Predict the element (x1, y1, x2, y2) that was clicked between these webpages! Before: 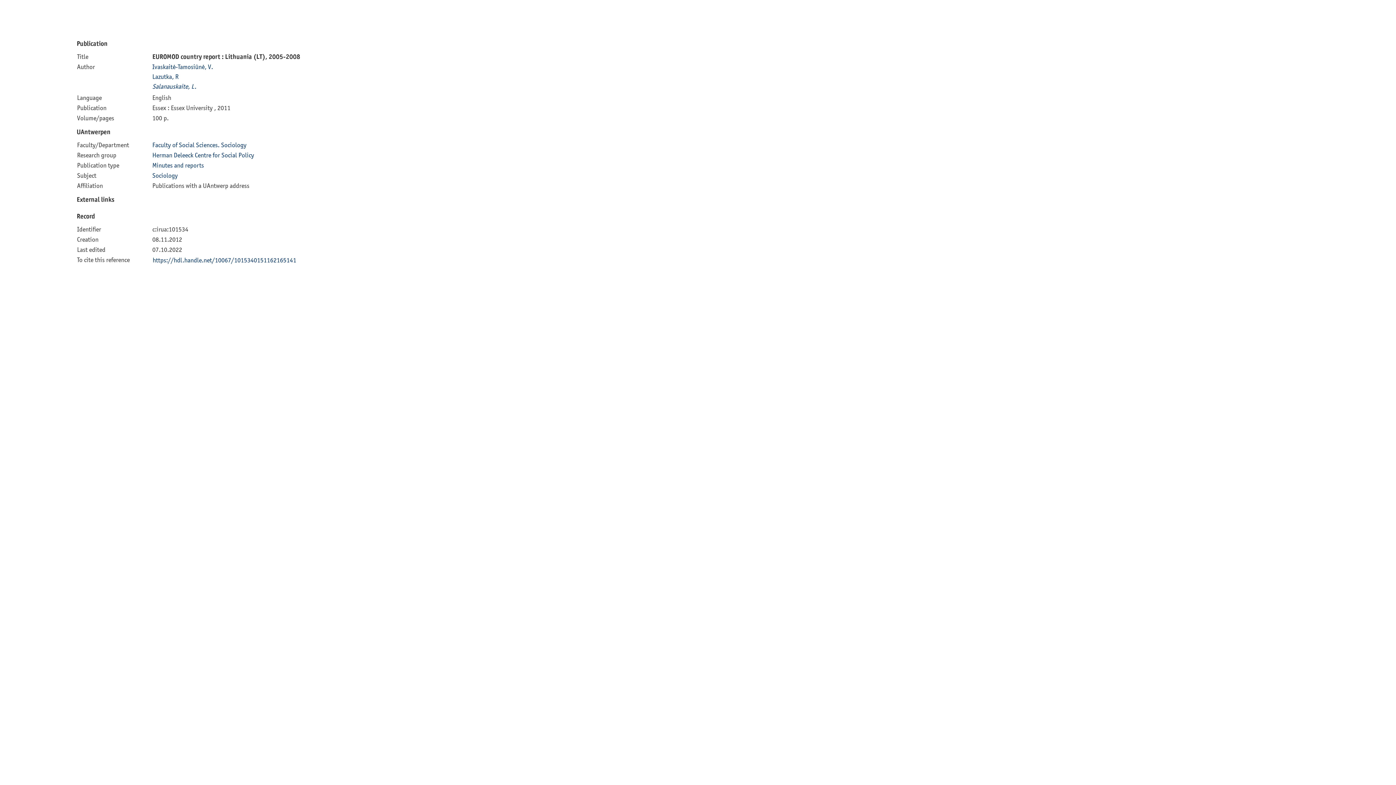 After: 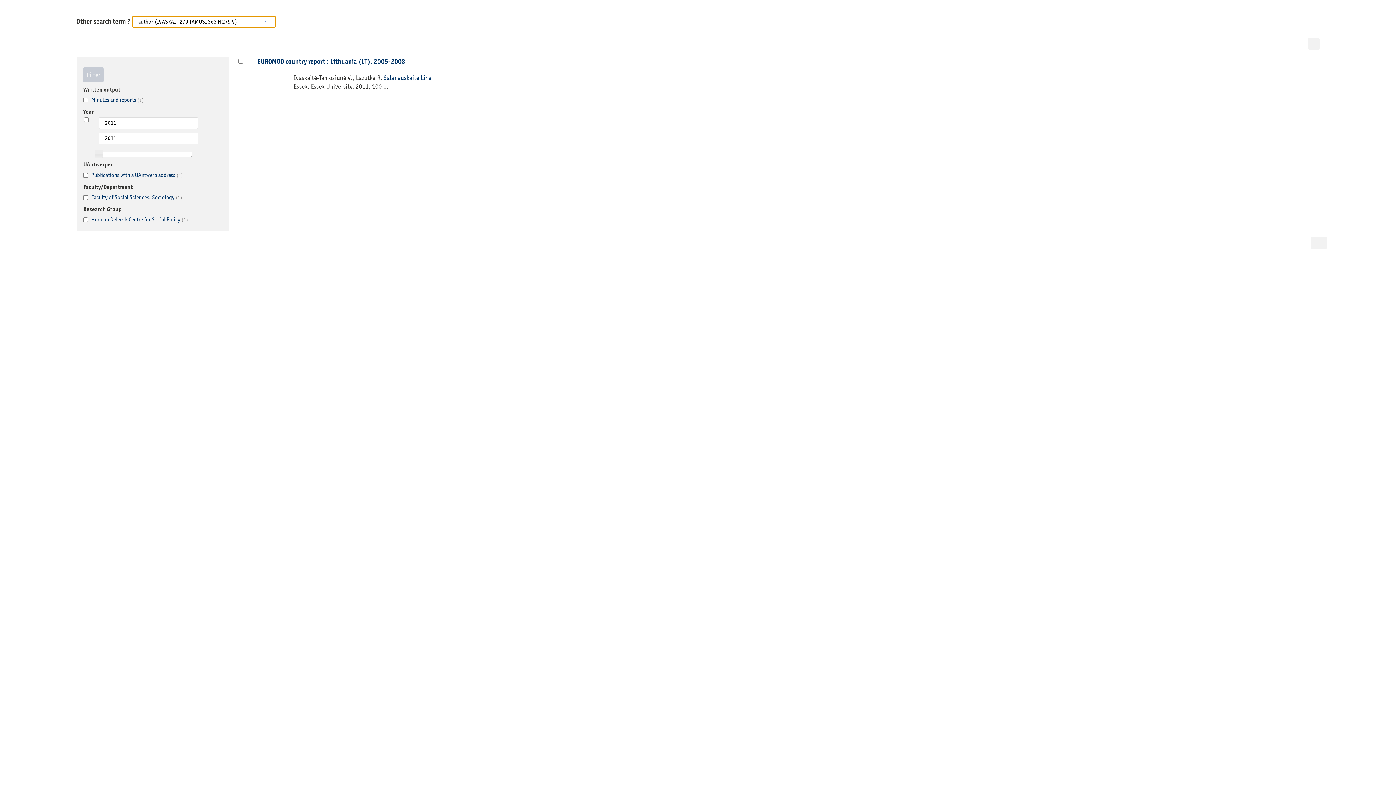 Action: label: Ivaskaitė-Tamosiūnė, V. bbox: (152, 62, 213, 70)